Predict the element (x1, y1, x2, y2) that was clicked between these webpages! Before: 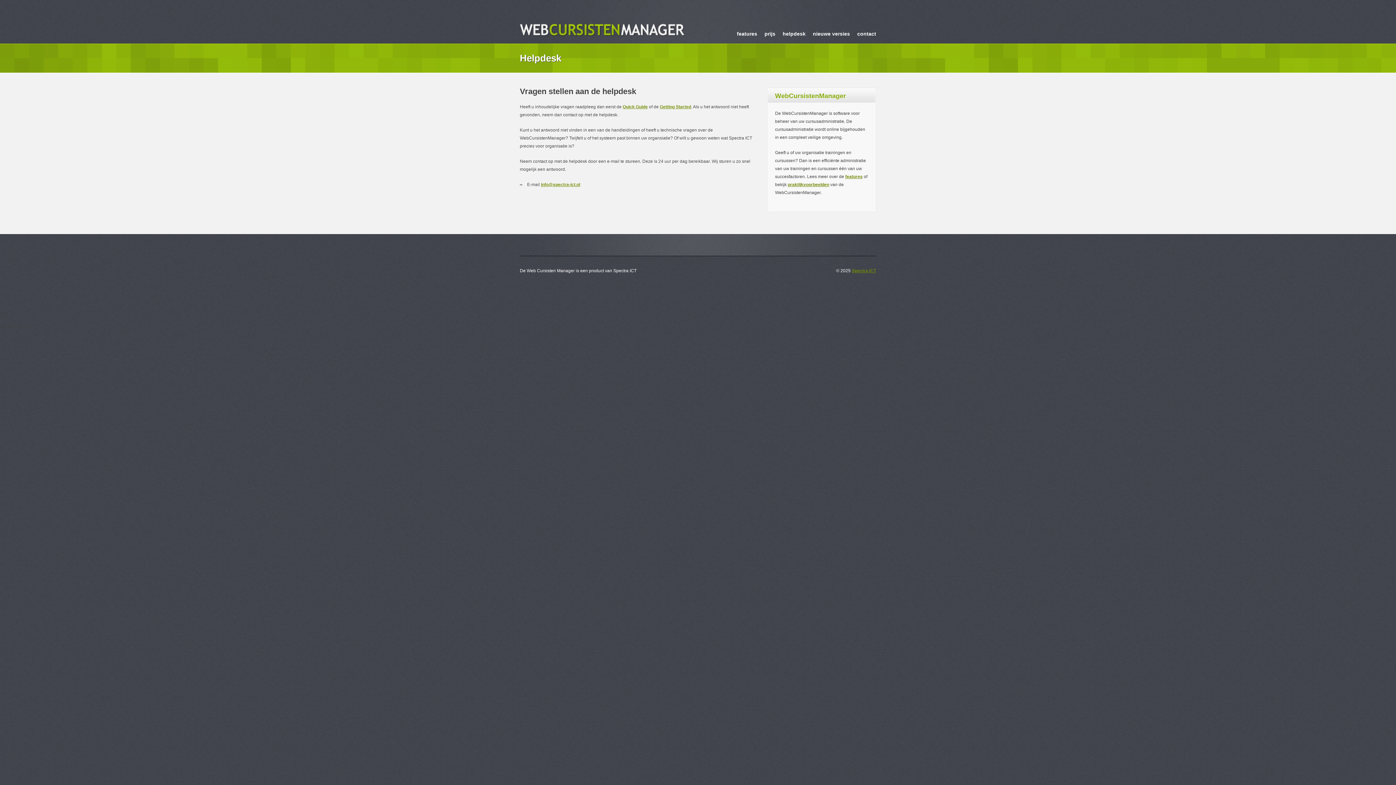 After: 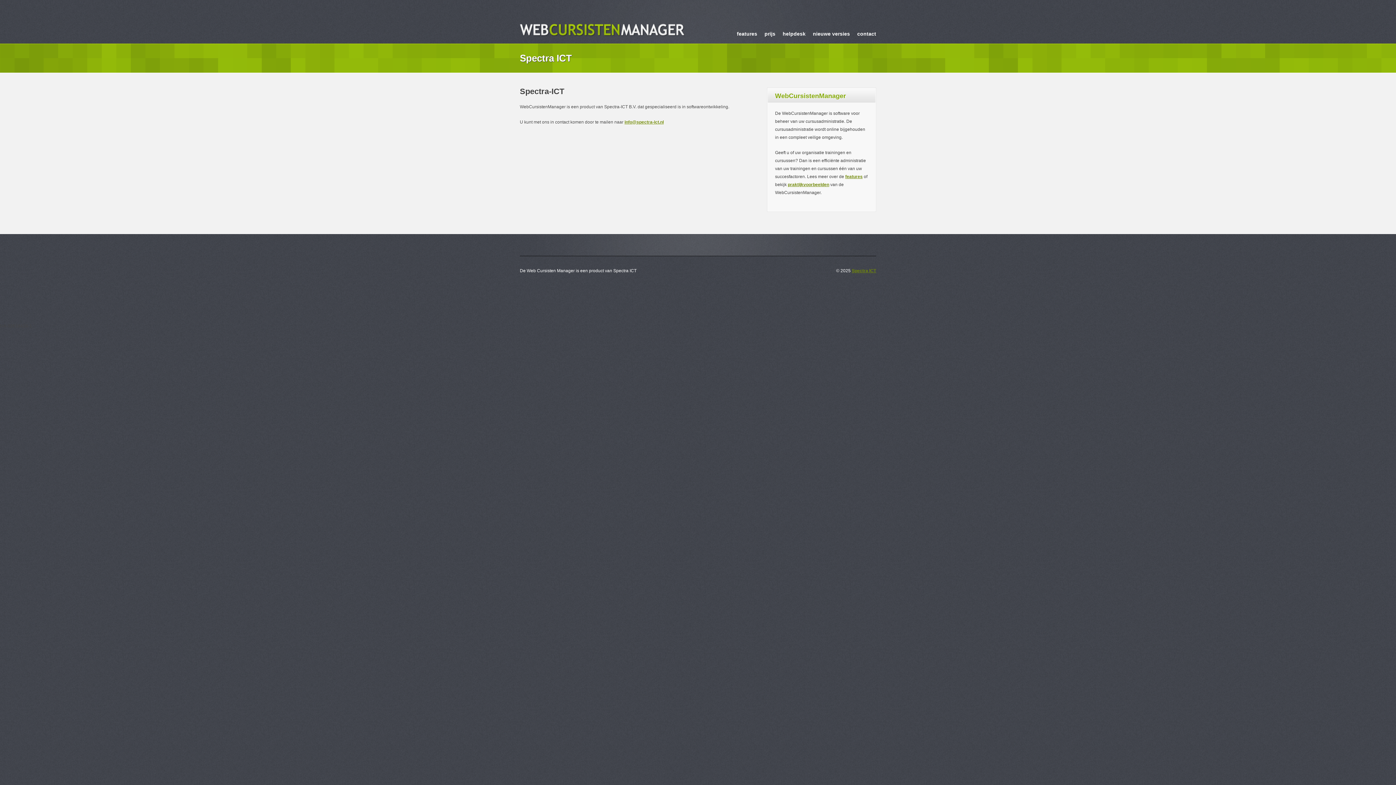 Action: label: contact
» bbox: (853, 24, 880, 43)